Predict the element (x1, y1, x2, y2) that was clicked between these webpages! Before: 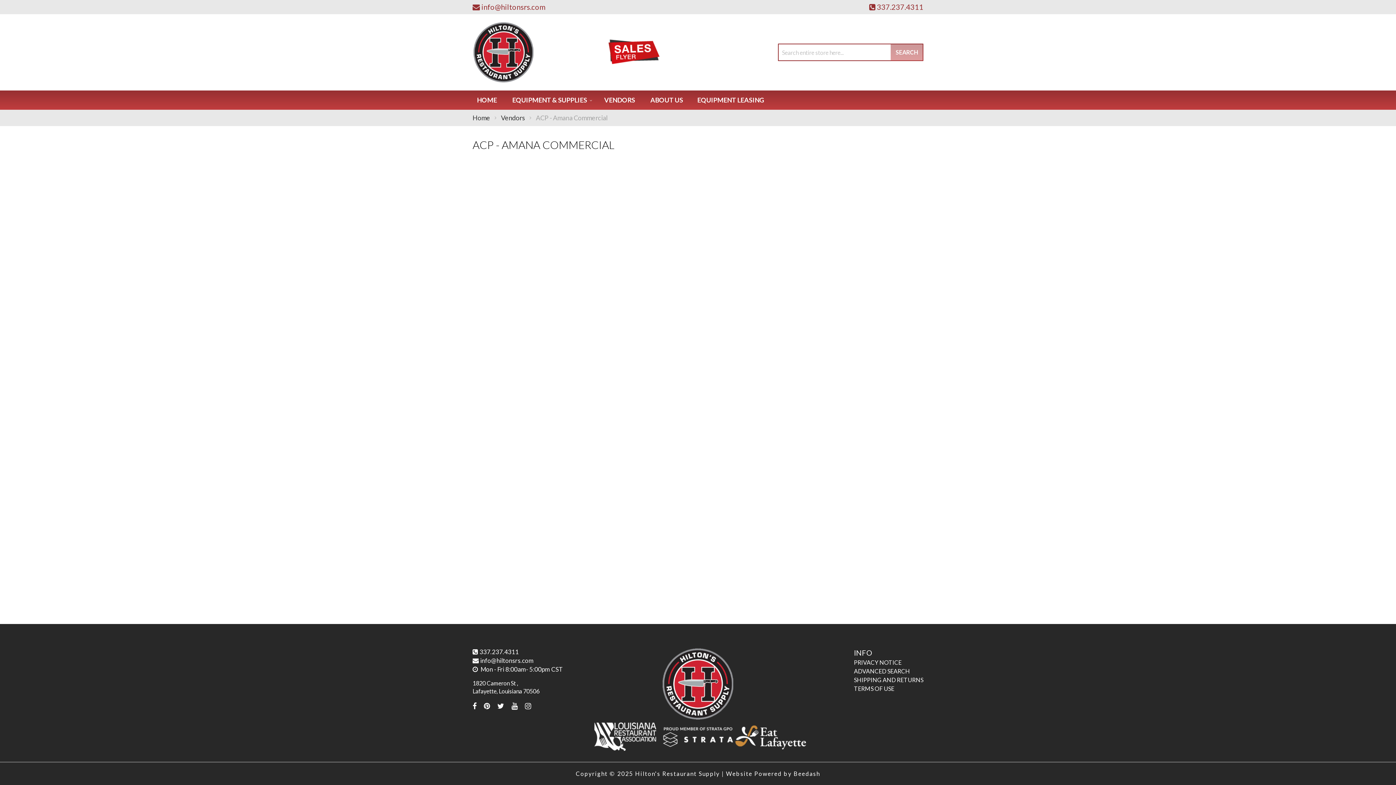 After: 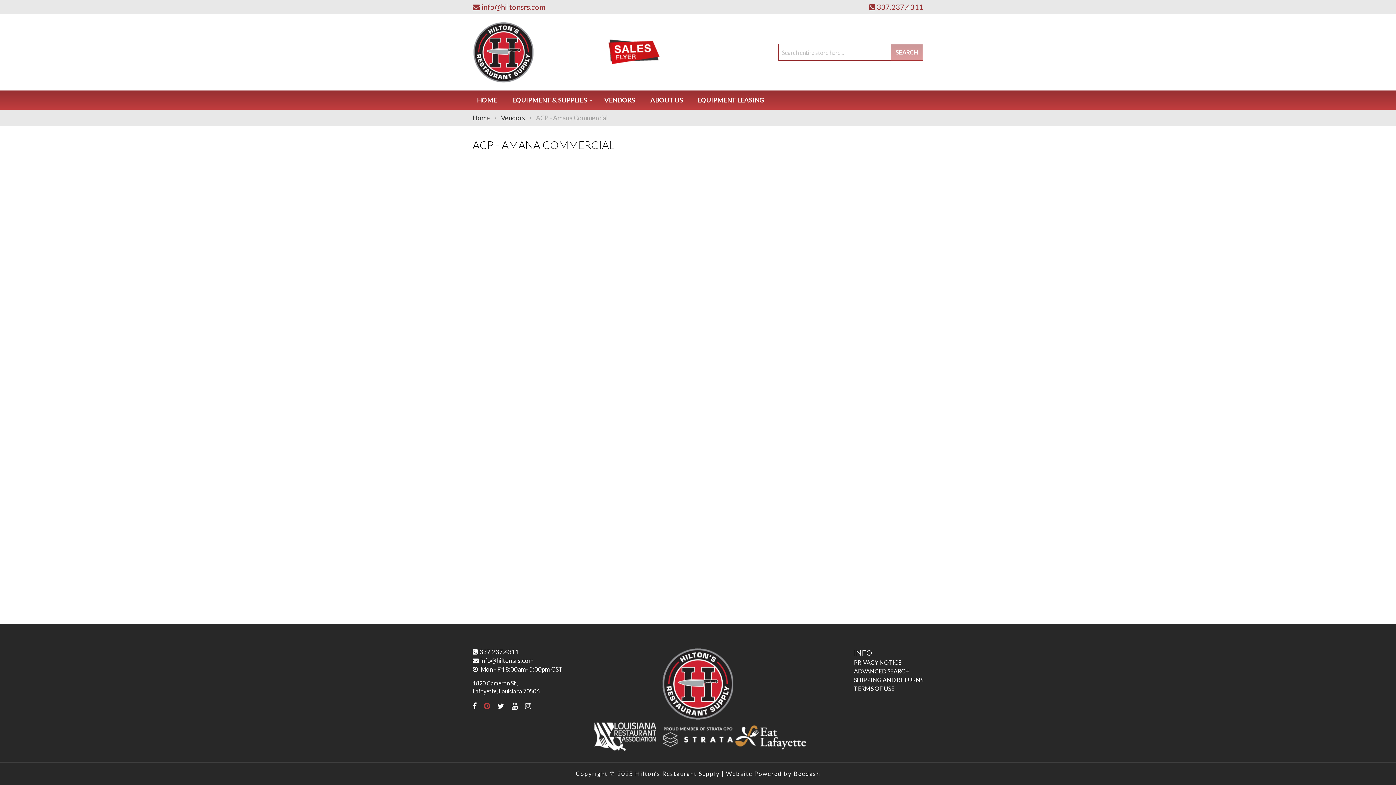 Action: bbox: (484, 701, 490, 710)